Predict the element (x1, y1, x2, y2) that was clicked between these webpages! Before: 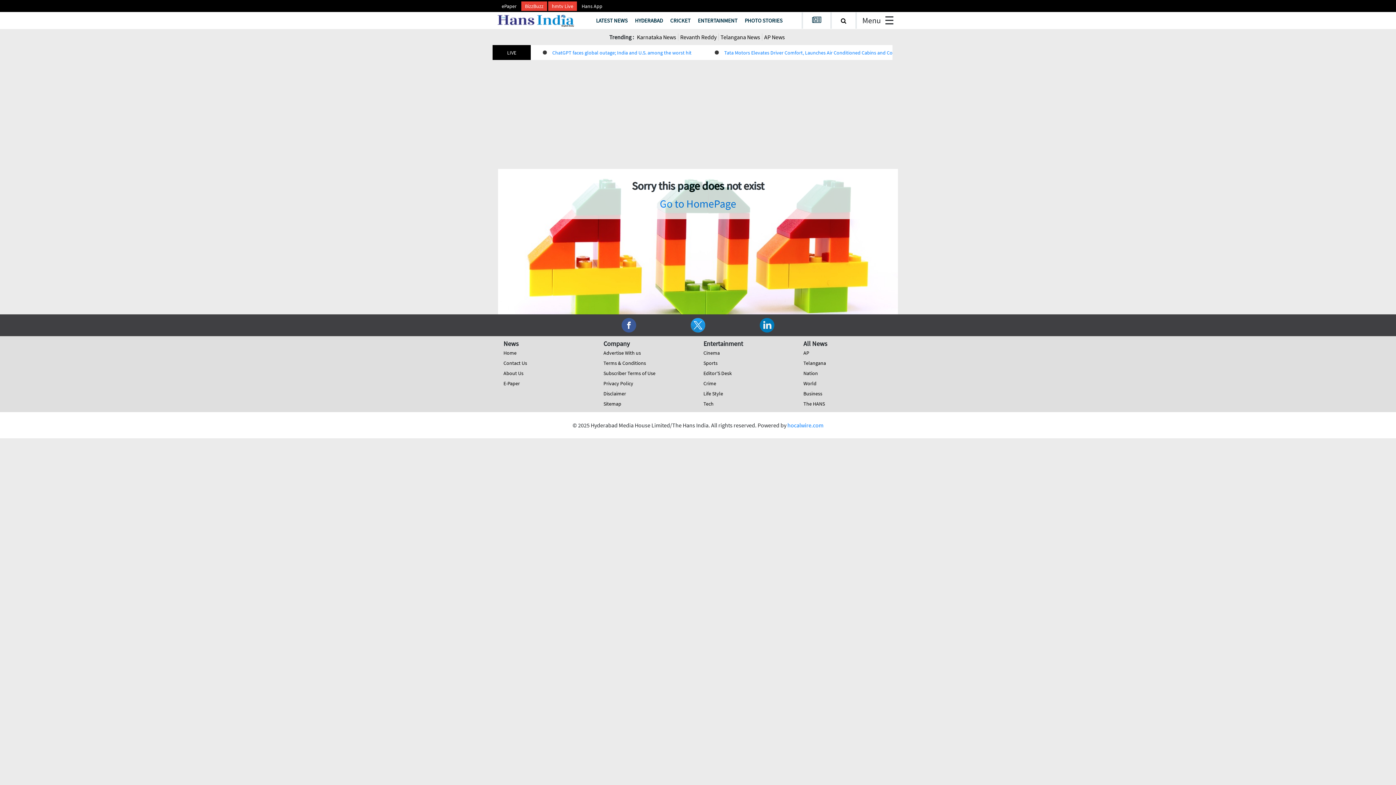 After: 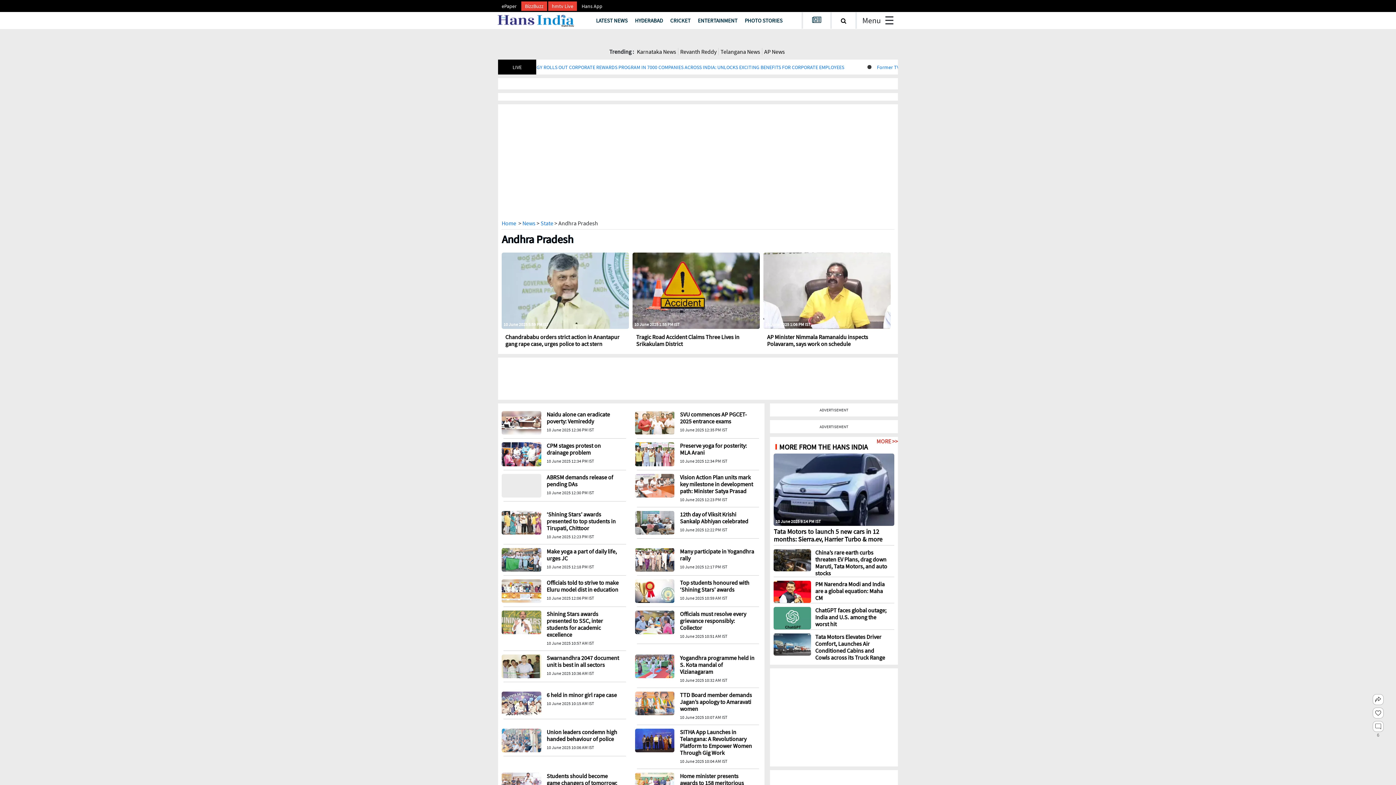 Action: label: AP bbox: (803, 349, 809, 356)